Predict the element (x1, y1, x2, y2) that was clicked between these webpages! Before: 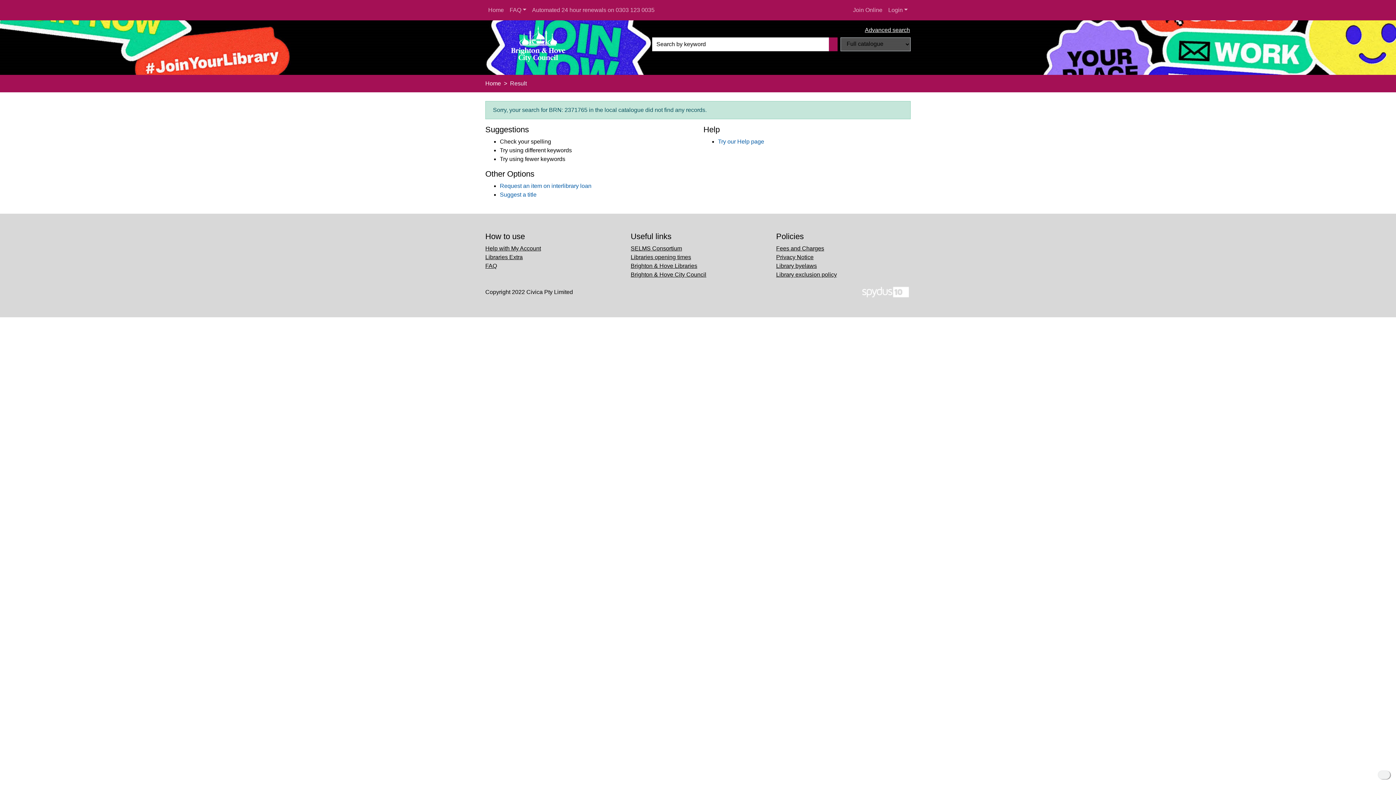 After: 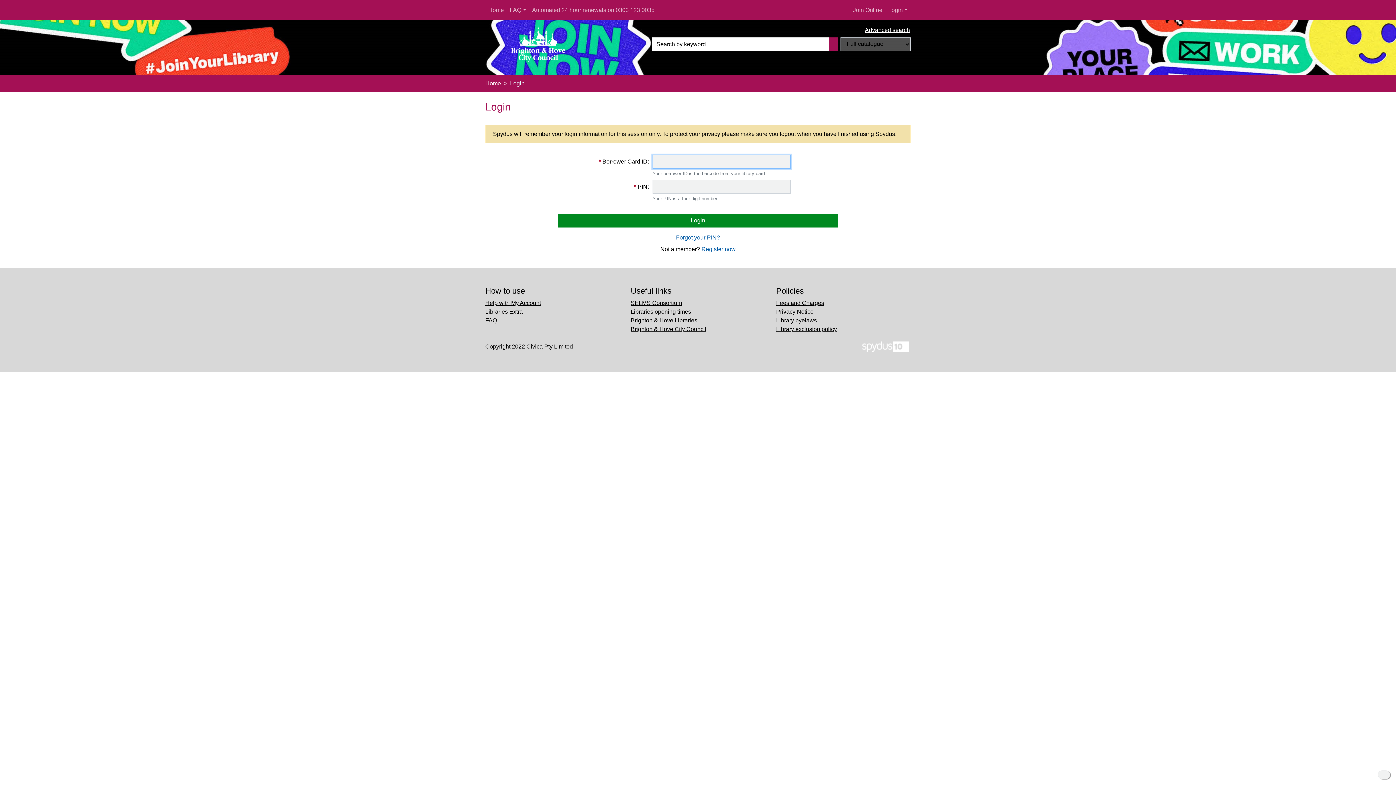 Action: bbox: (500, 182, 591, 189) label: Request an item on interlibrary loan